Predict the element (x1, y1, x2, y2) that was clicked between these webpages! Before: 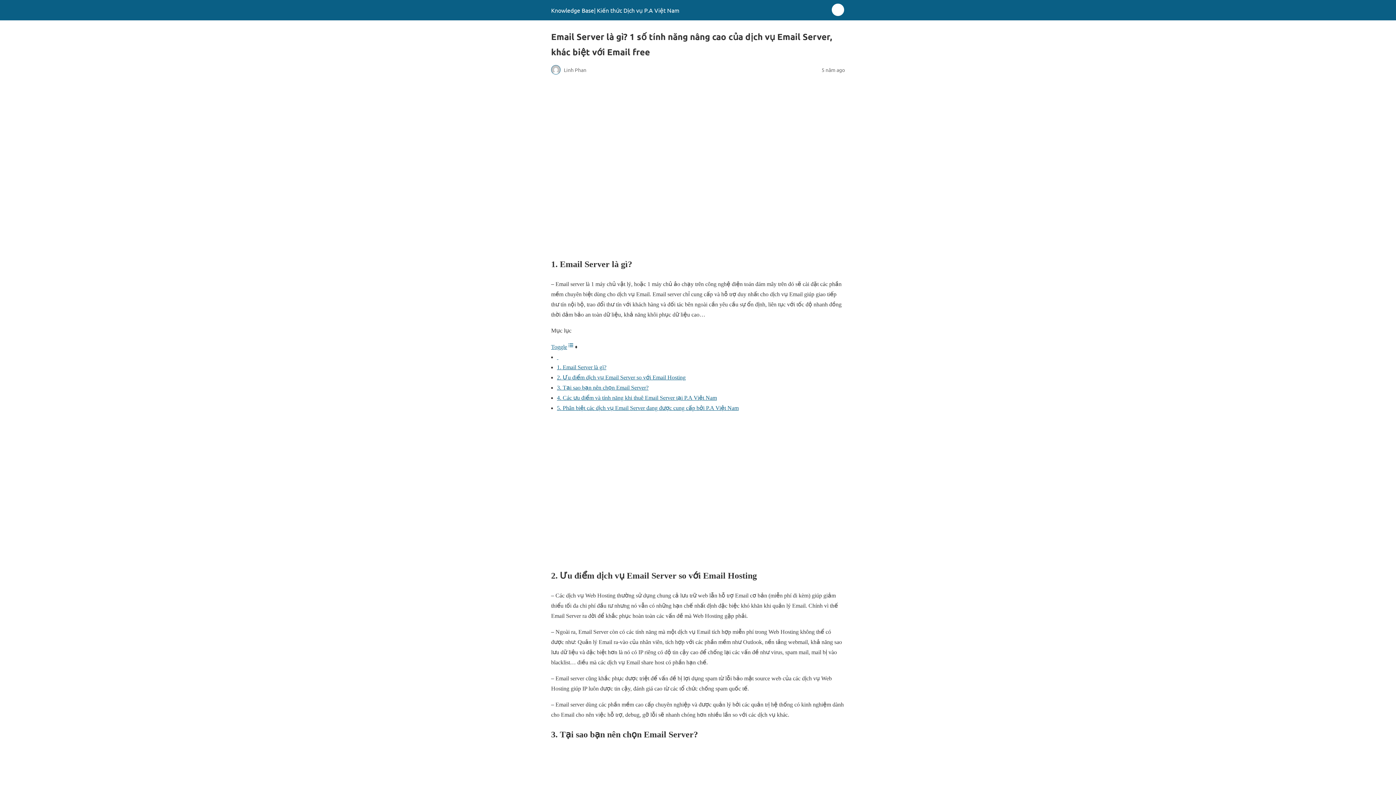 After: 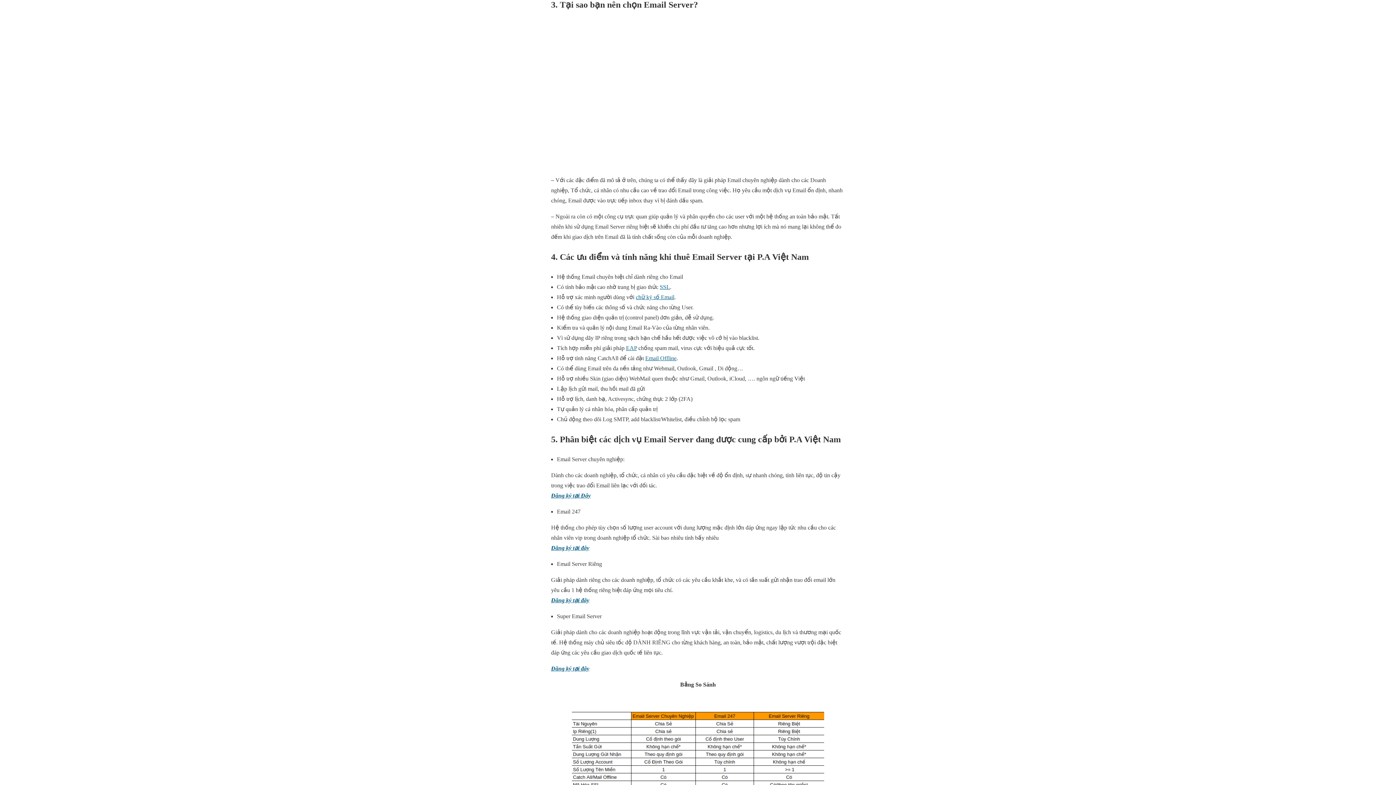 Action: label: 3. Tại sao bạn nên chọn Email Server? bbox: (557, 384, 648, 390)